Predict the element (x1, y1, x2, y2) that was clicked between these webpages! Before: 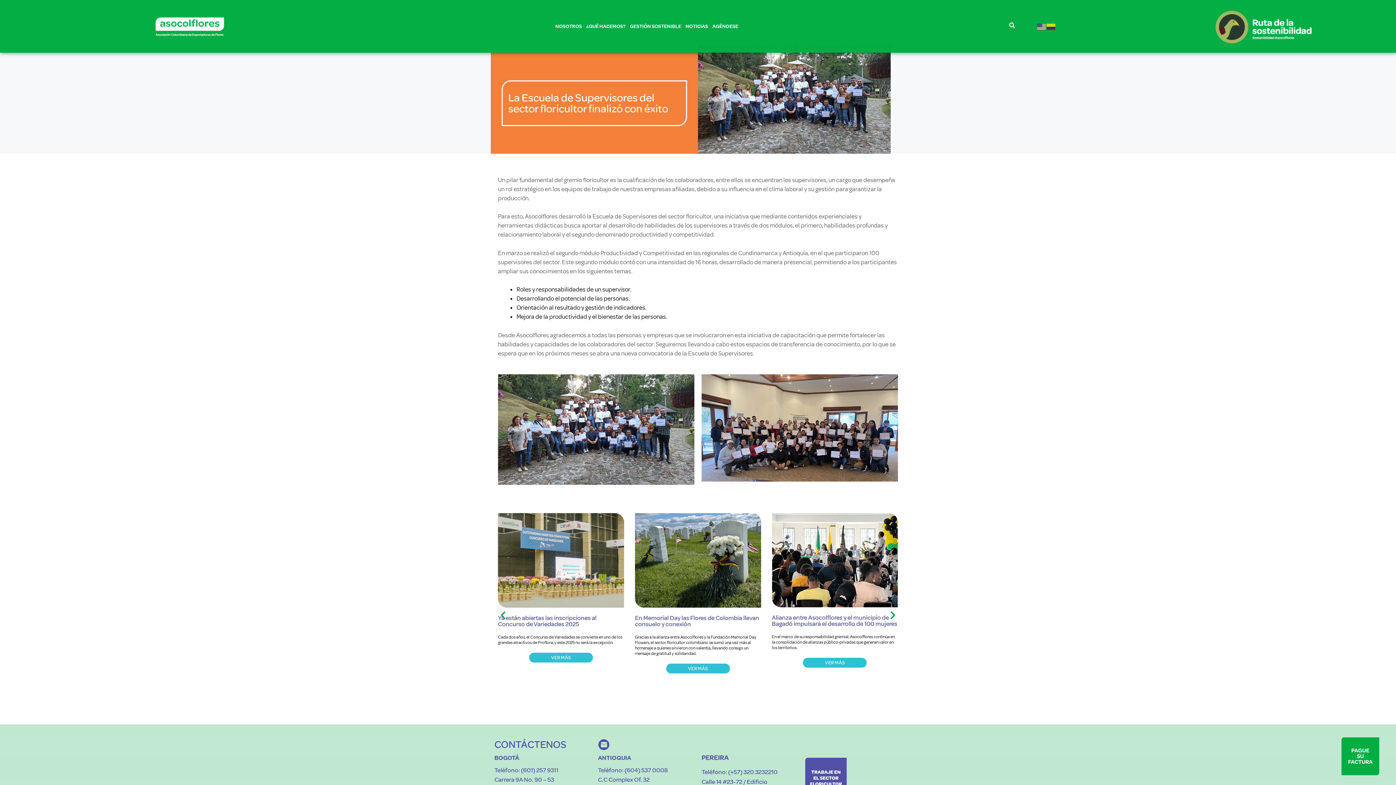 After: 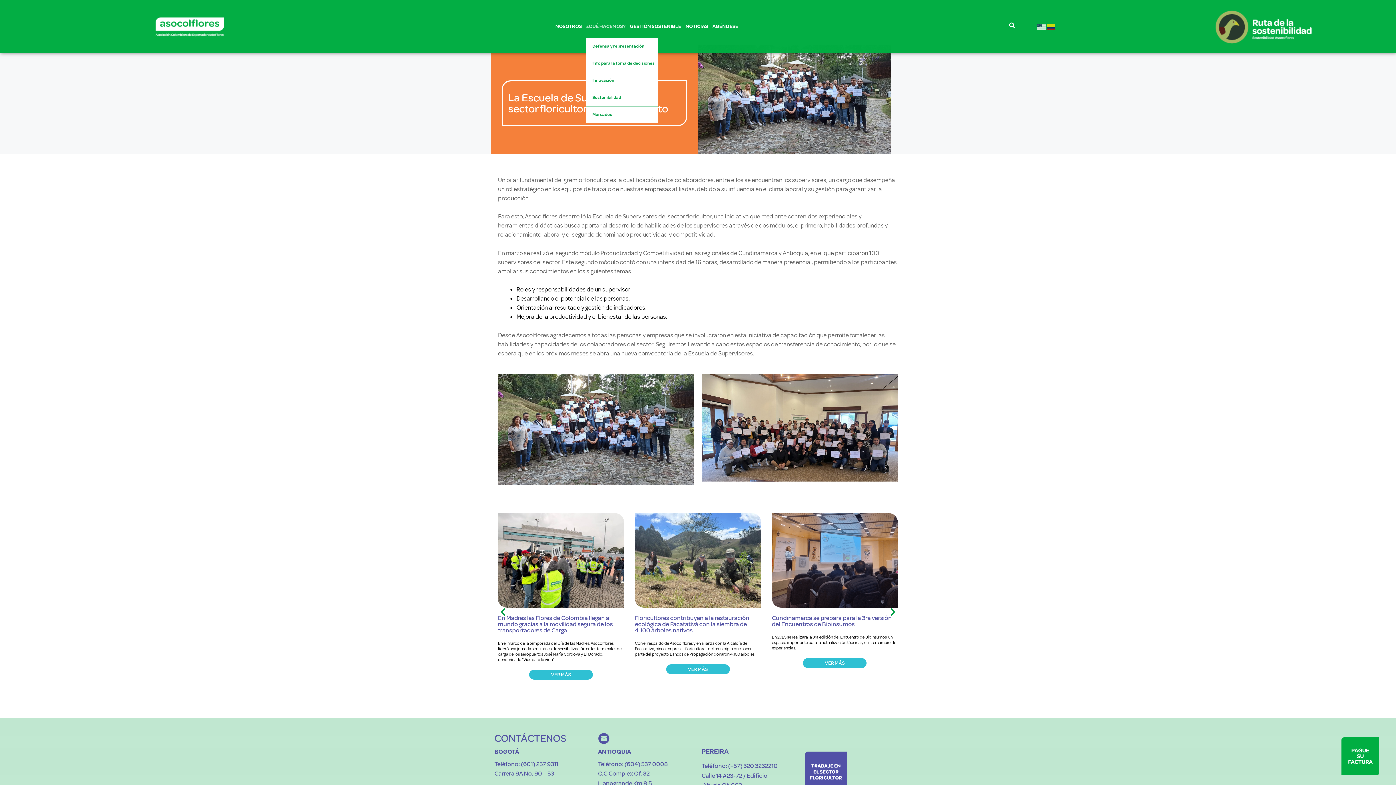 Action: bbox: (586, 20, 626, 32) label: ¿QUÉ HACEMOS?